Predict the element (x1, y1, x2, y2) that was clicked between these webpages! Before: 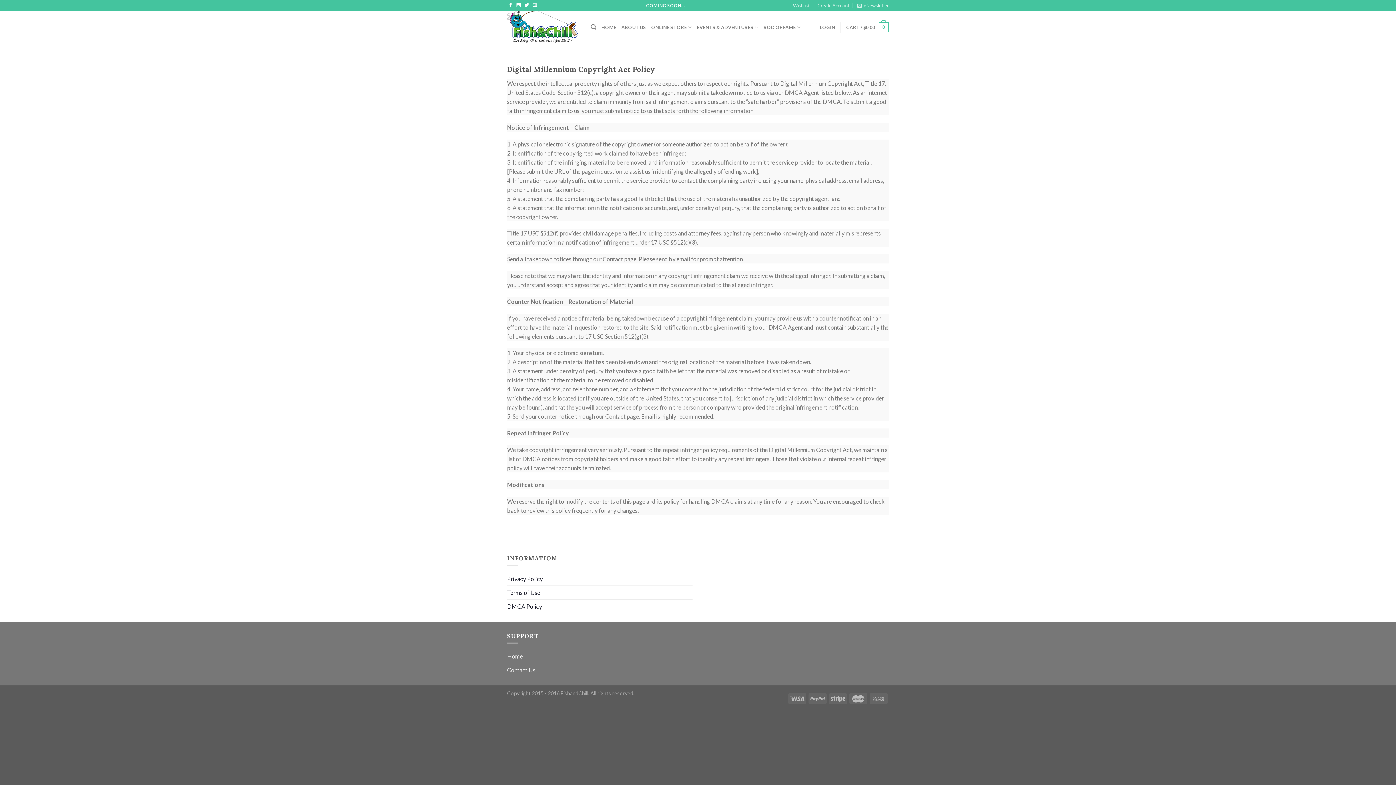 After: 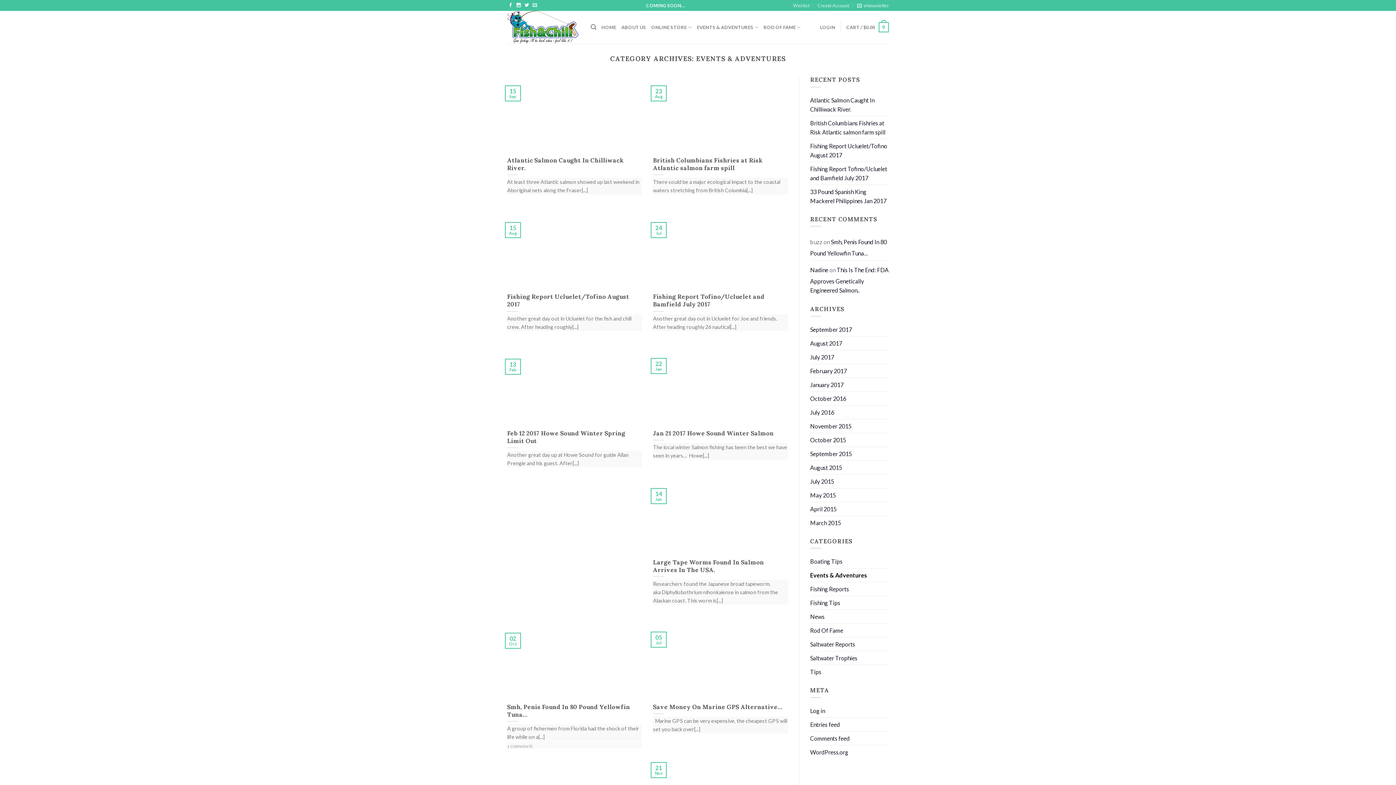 Action: label: EVENTS & ADVENTURES bbox: (697, 20, 758, 34)